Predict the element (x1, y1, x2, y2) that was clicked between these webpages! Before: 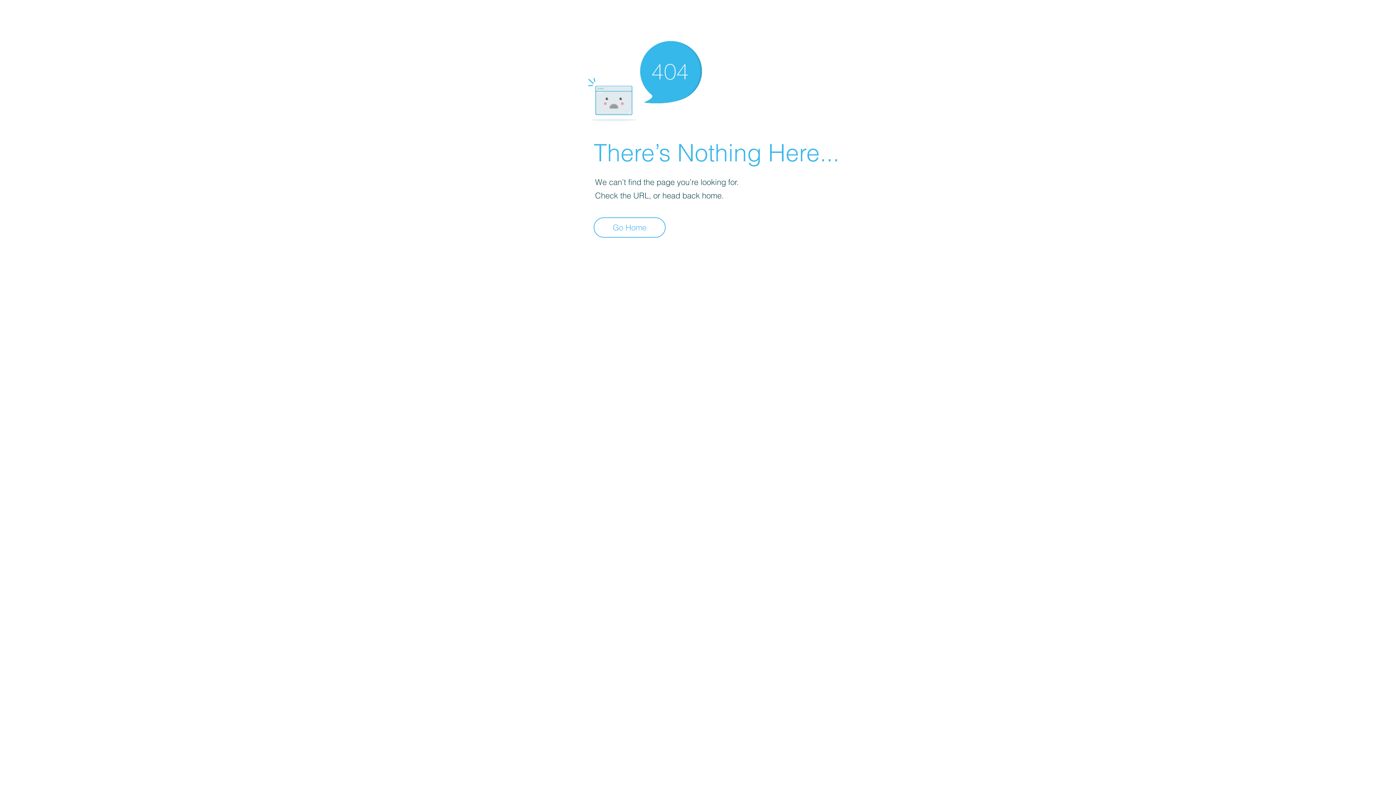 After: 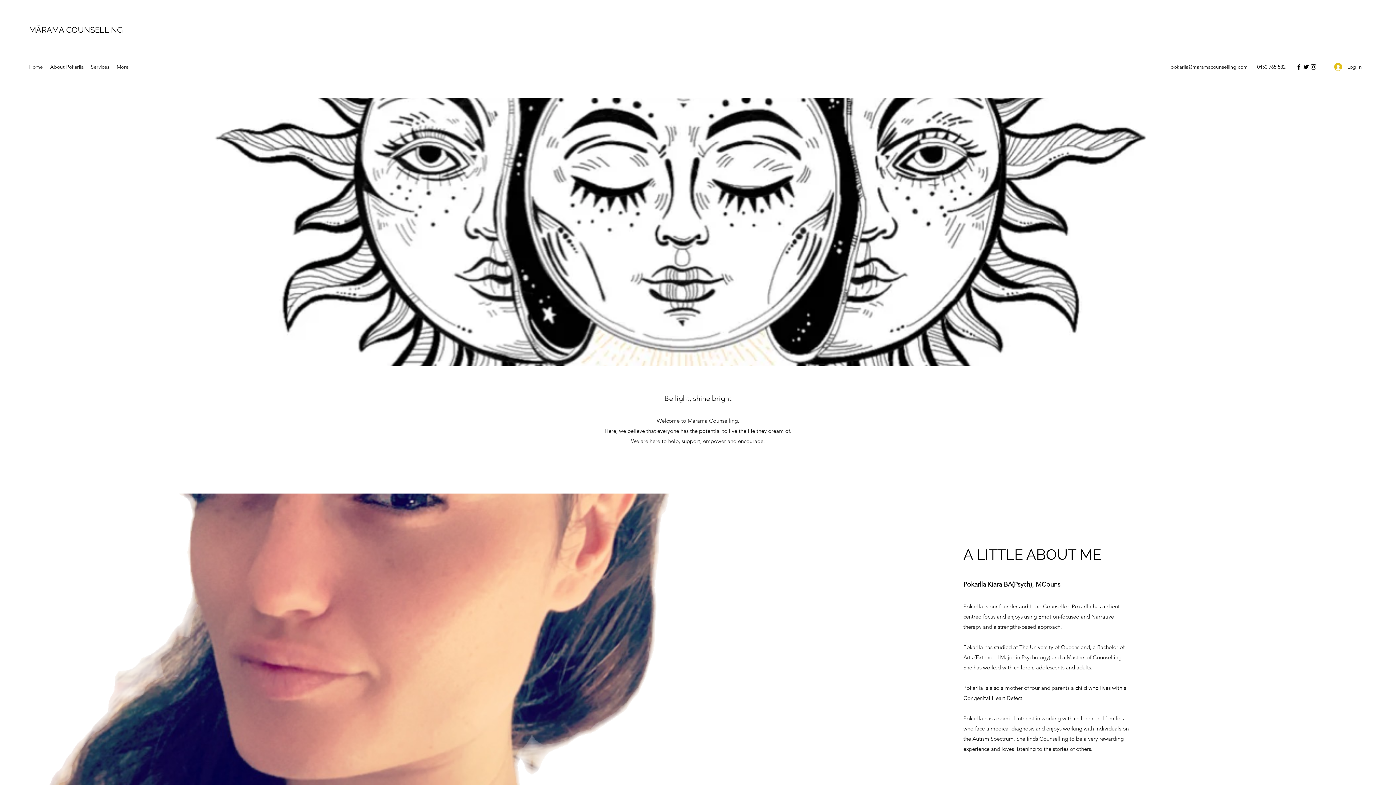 Action: label: Go Home bbox: (593, 217, 665, 237)